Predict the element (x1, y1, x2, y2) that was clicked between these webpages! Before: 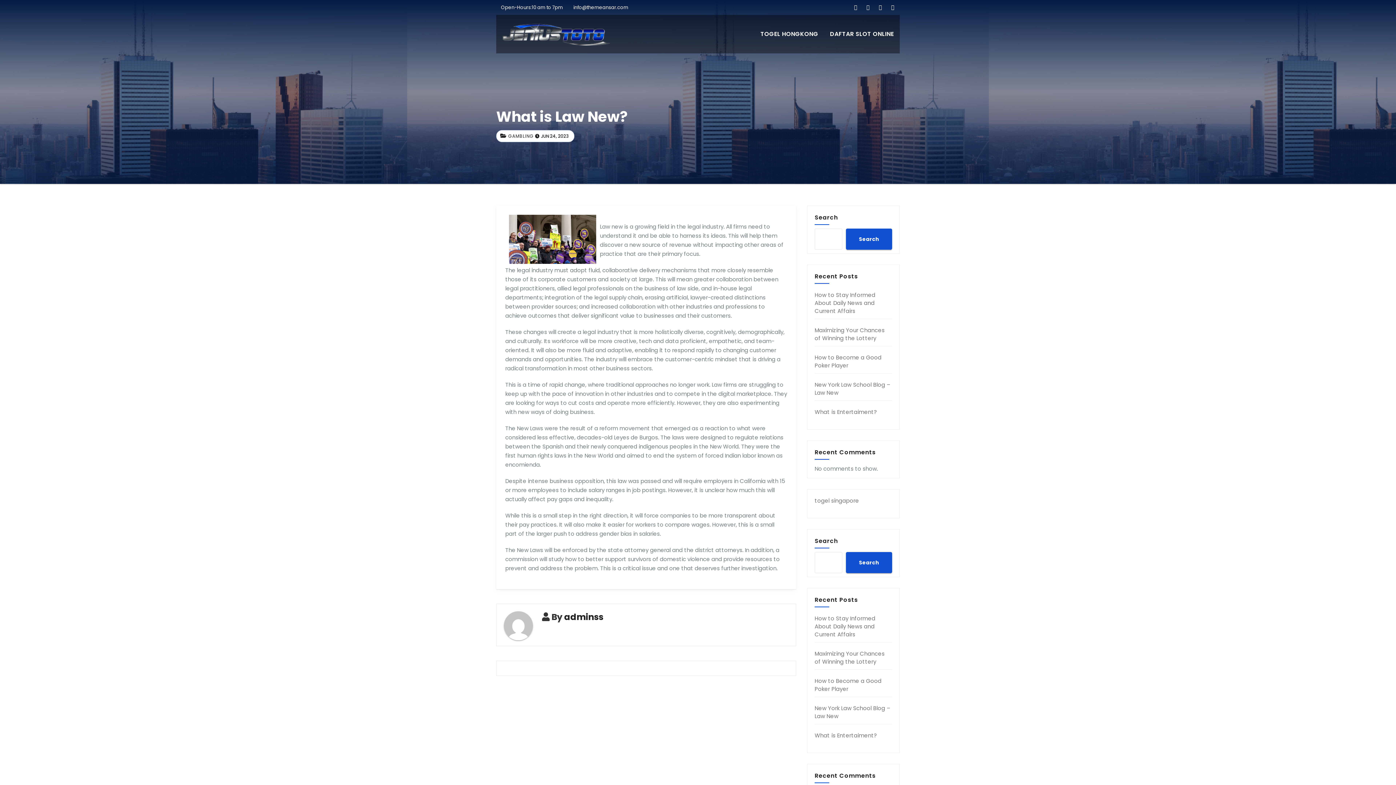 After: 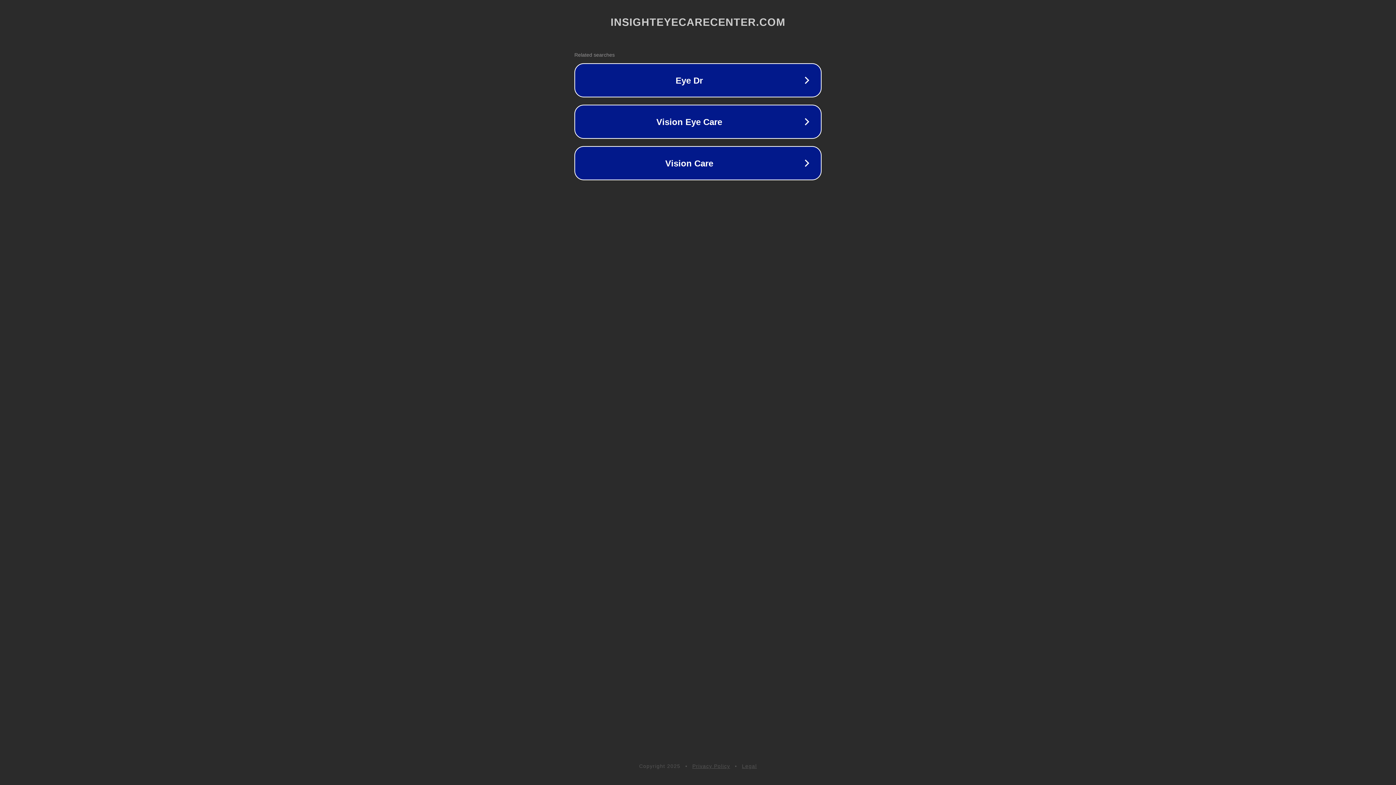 Action: label: togel singapore bbox: (814, 497, 859, 504)